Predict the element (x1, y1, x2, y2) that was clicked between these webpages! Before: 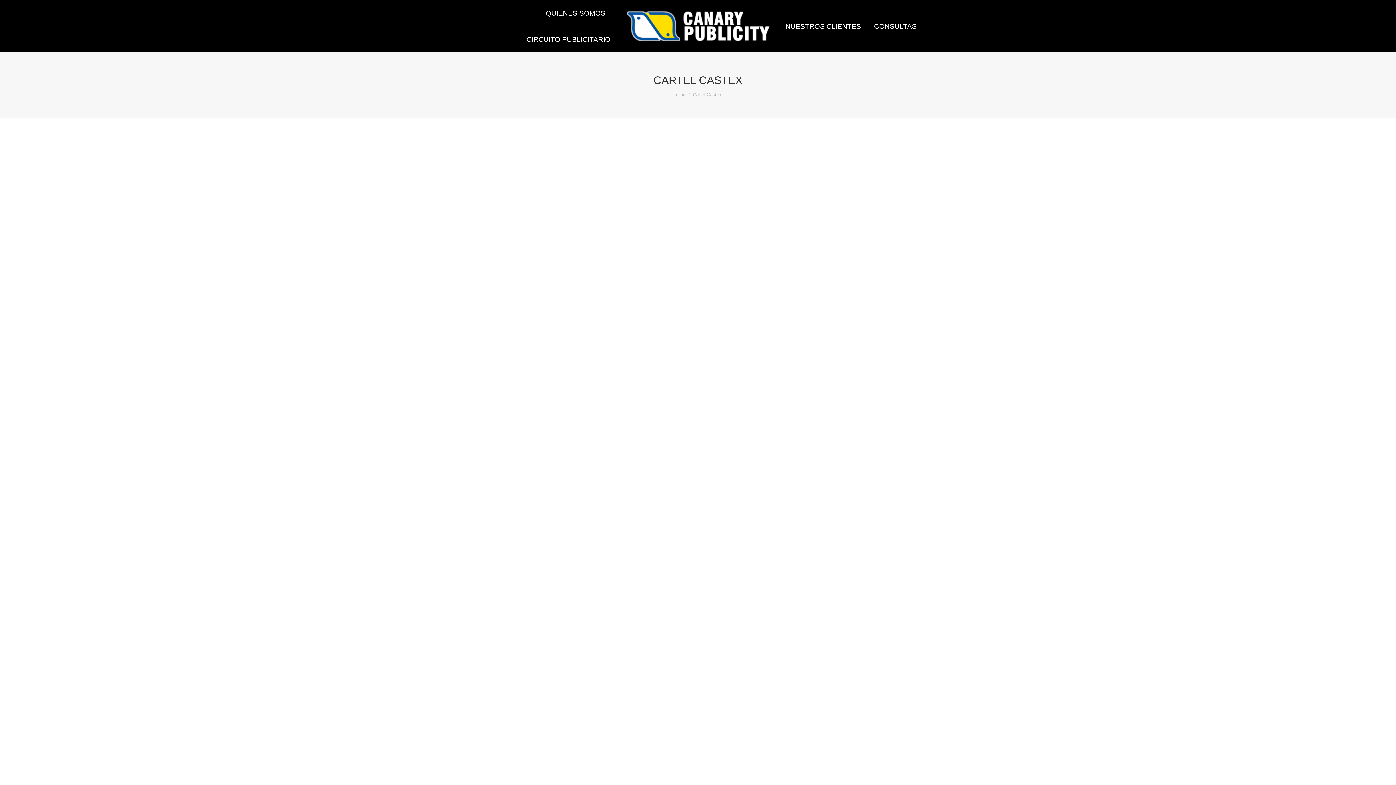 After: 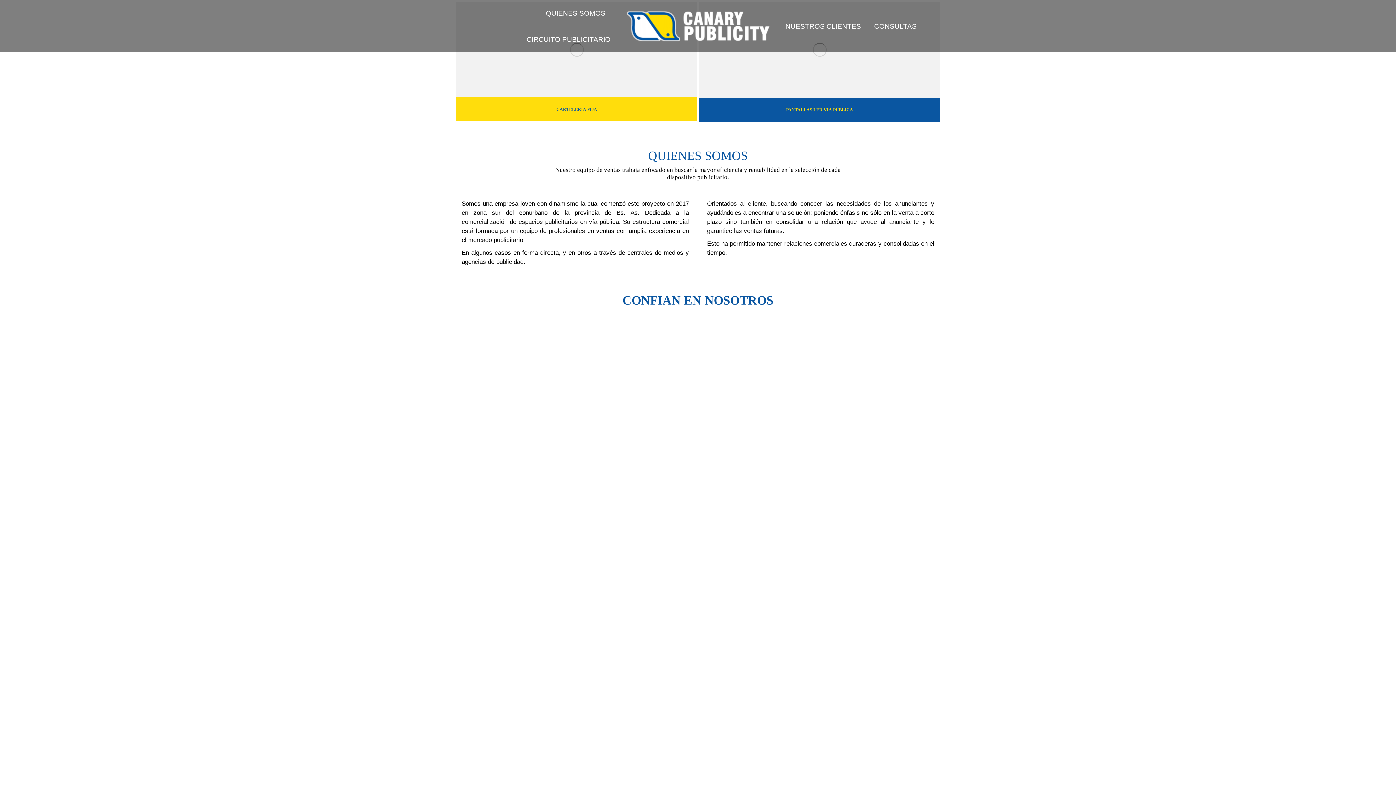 Action: bbox: (544, 6, 607, 19) label: QUIENES SOMOS